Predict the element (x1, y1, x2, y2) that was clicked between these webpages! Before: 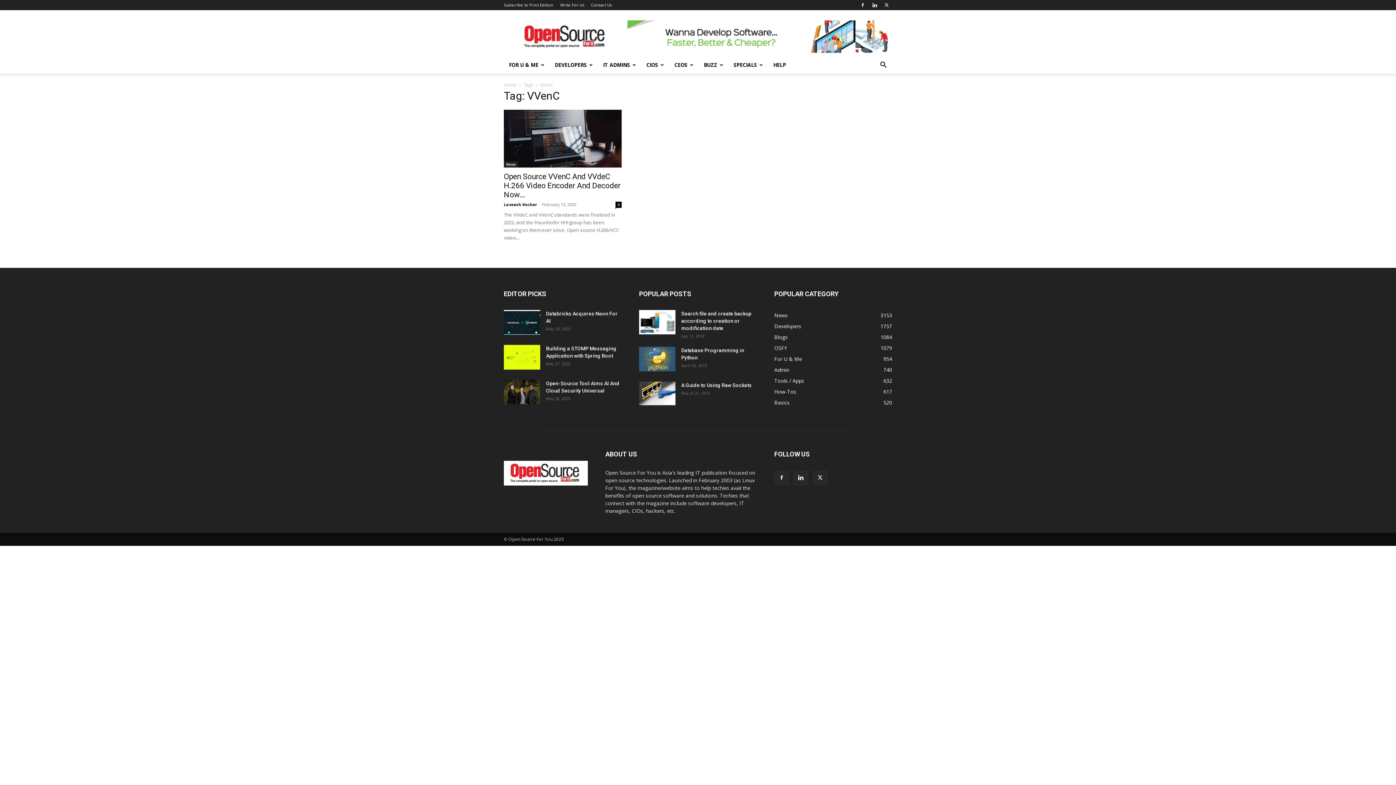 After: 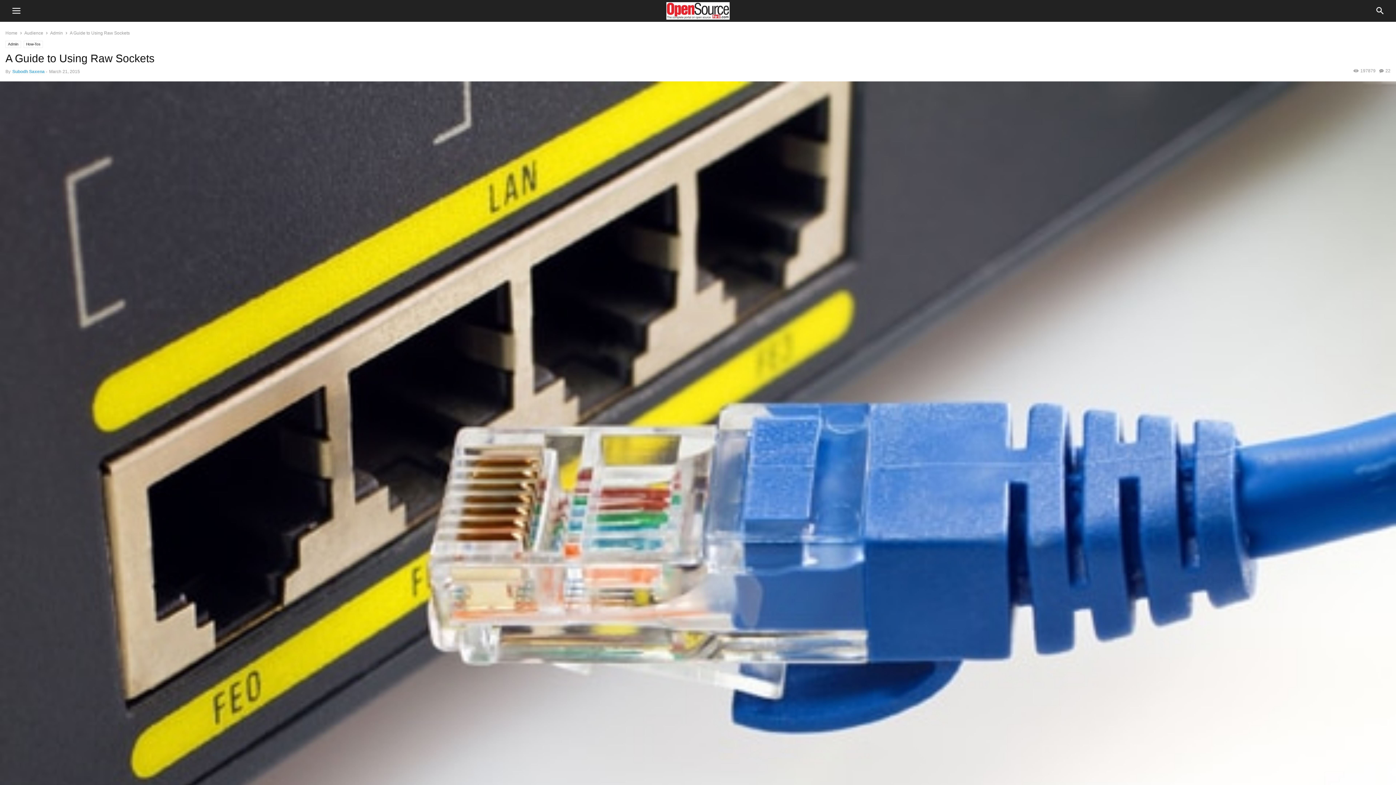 Action: bbox: (639, 381, 675, 405)